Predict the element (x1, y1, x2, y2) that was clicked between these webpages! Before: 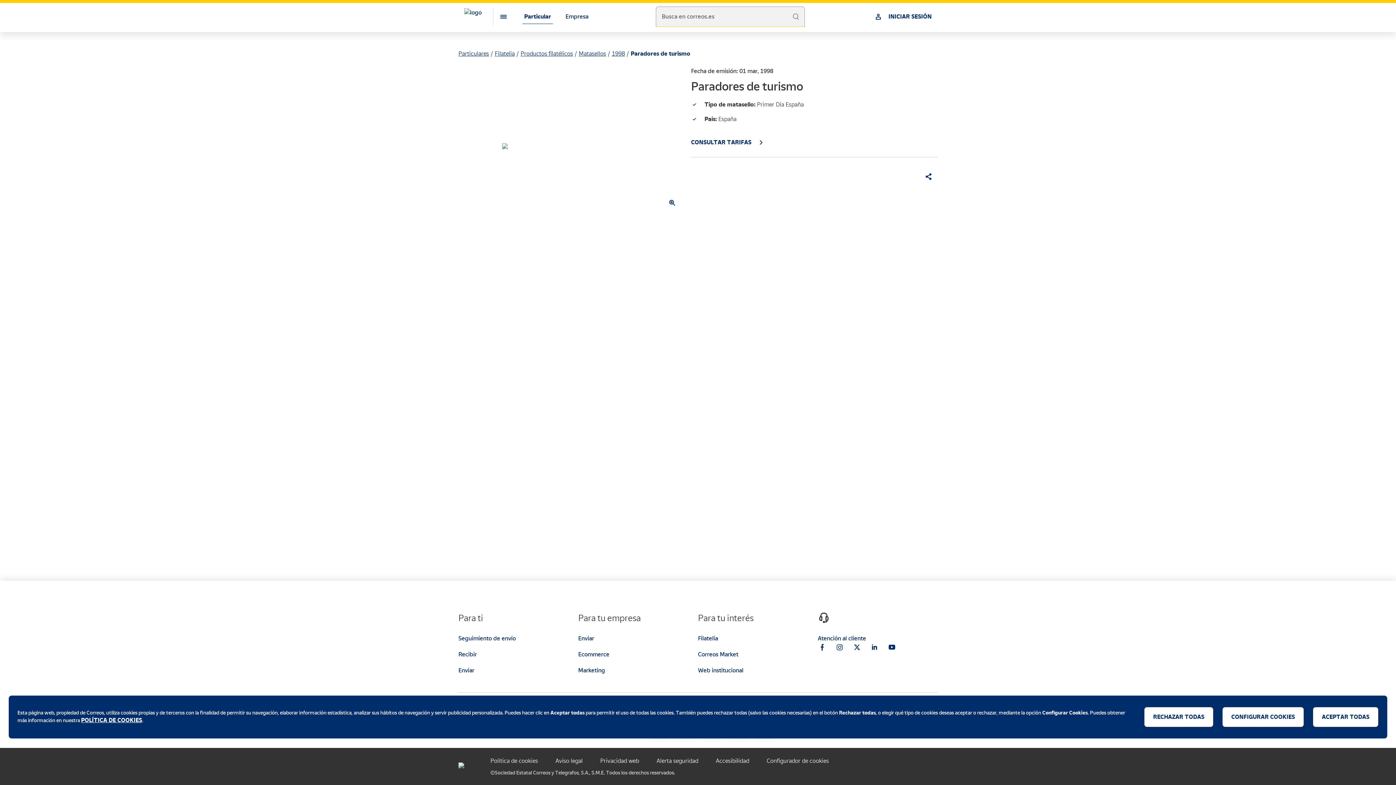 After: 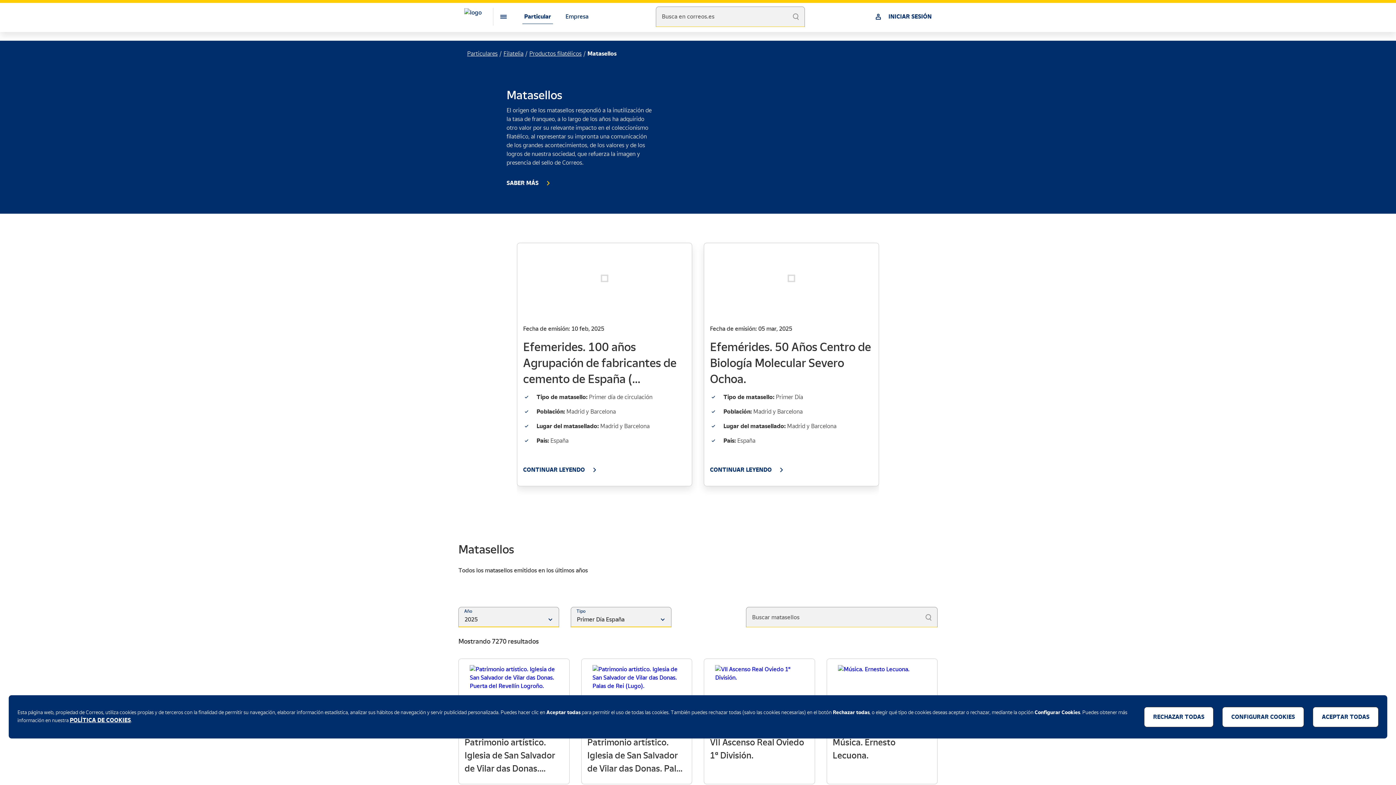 Action: label: Matasellos bbox: (578, 49, 606, 58)